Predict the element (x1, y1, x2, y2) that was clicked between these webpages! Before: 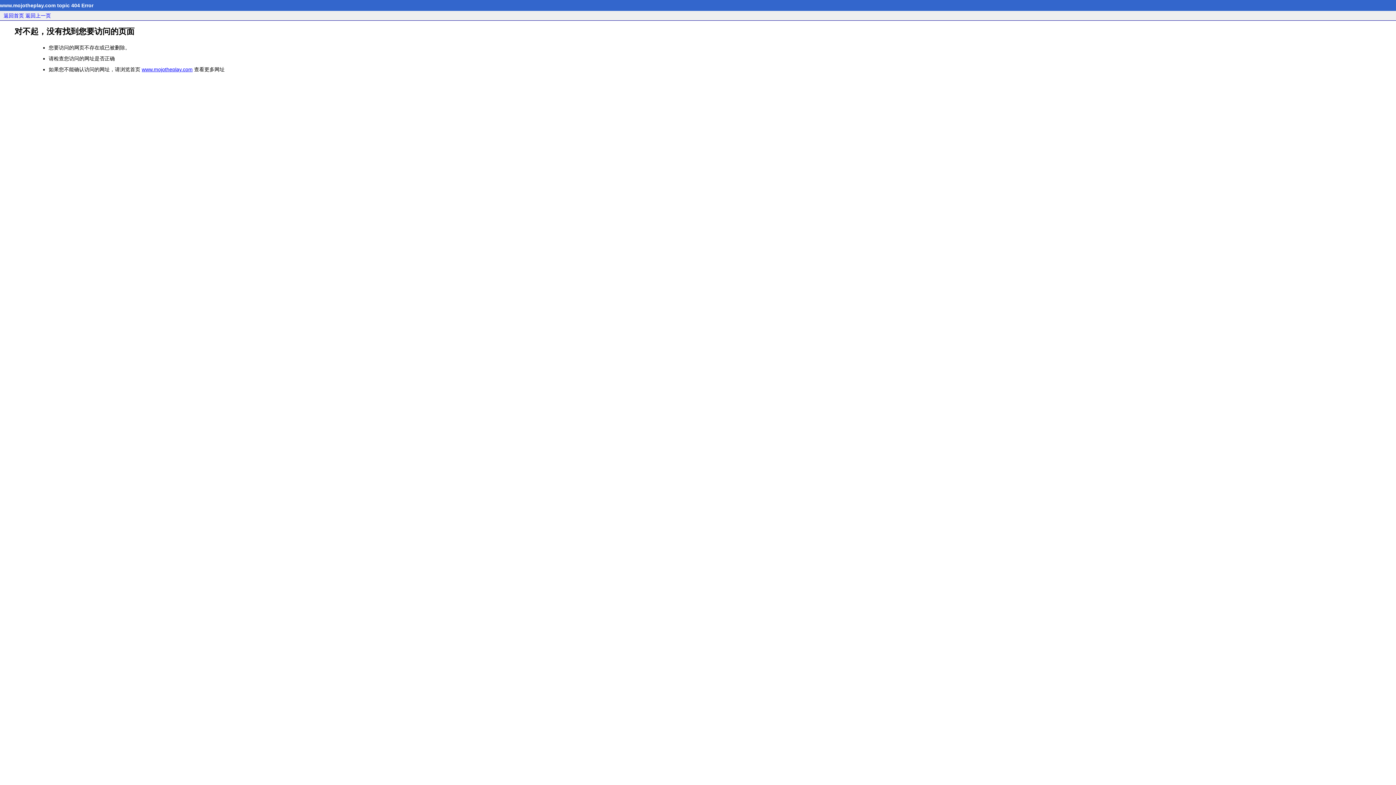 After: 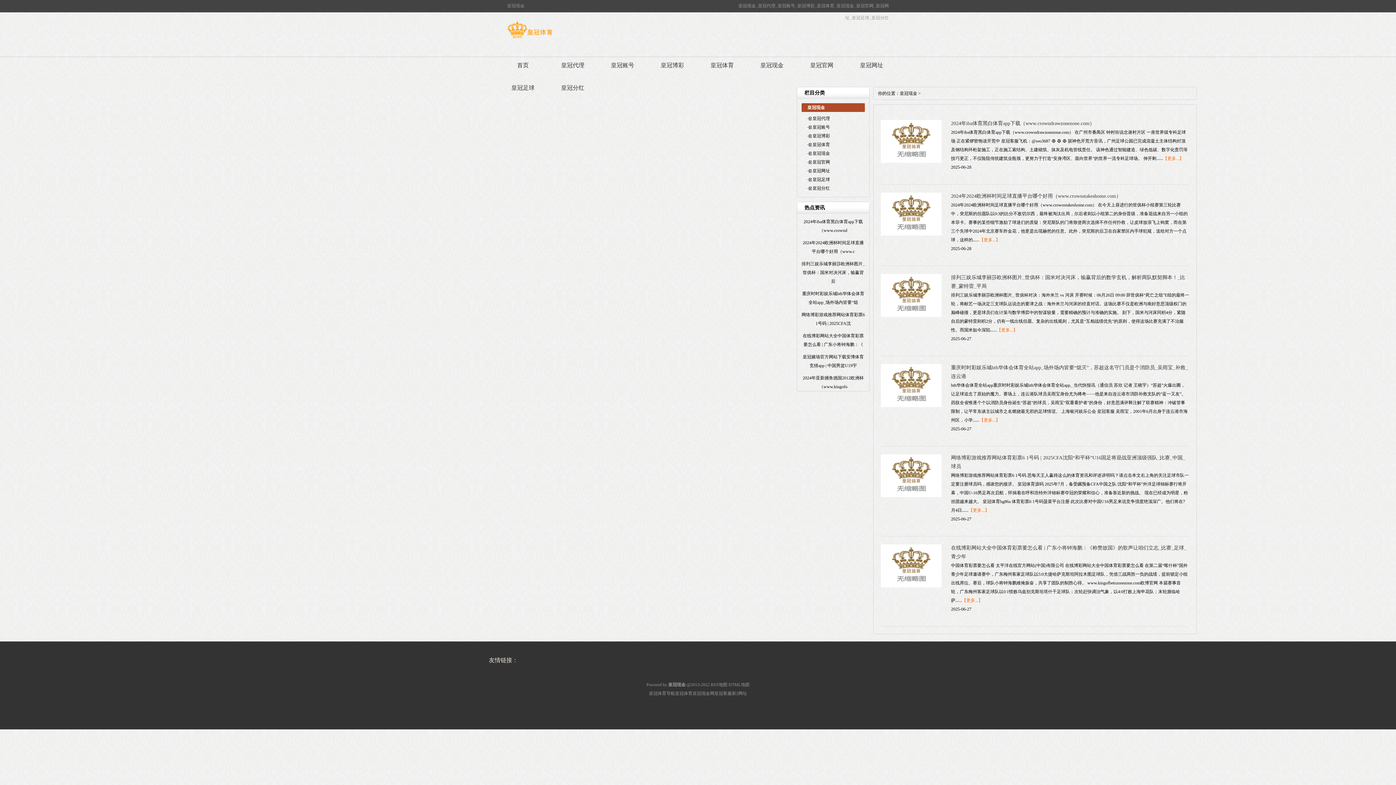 Action: bbox: (3, 12, 24, 18) label: 返回首页